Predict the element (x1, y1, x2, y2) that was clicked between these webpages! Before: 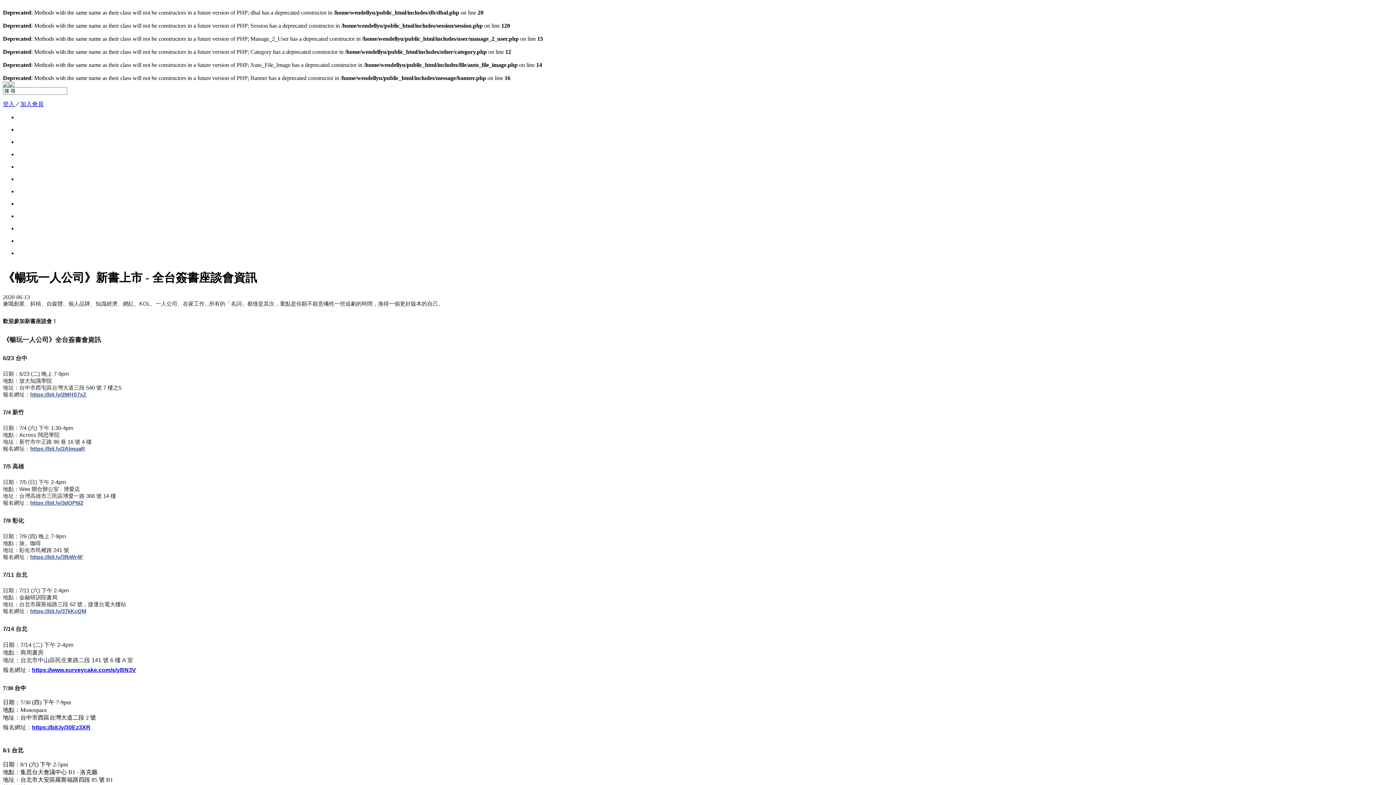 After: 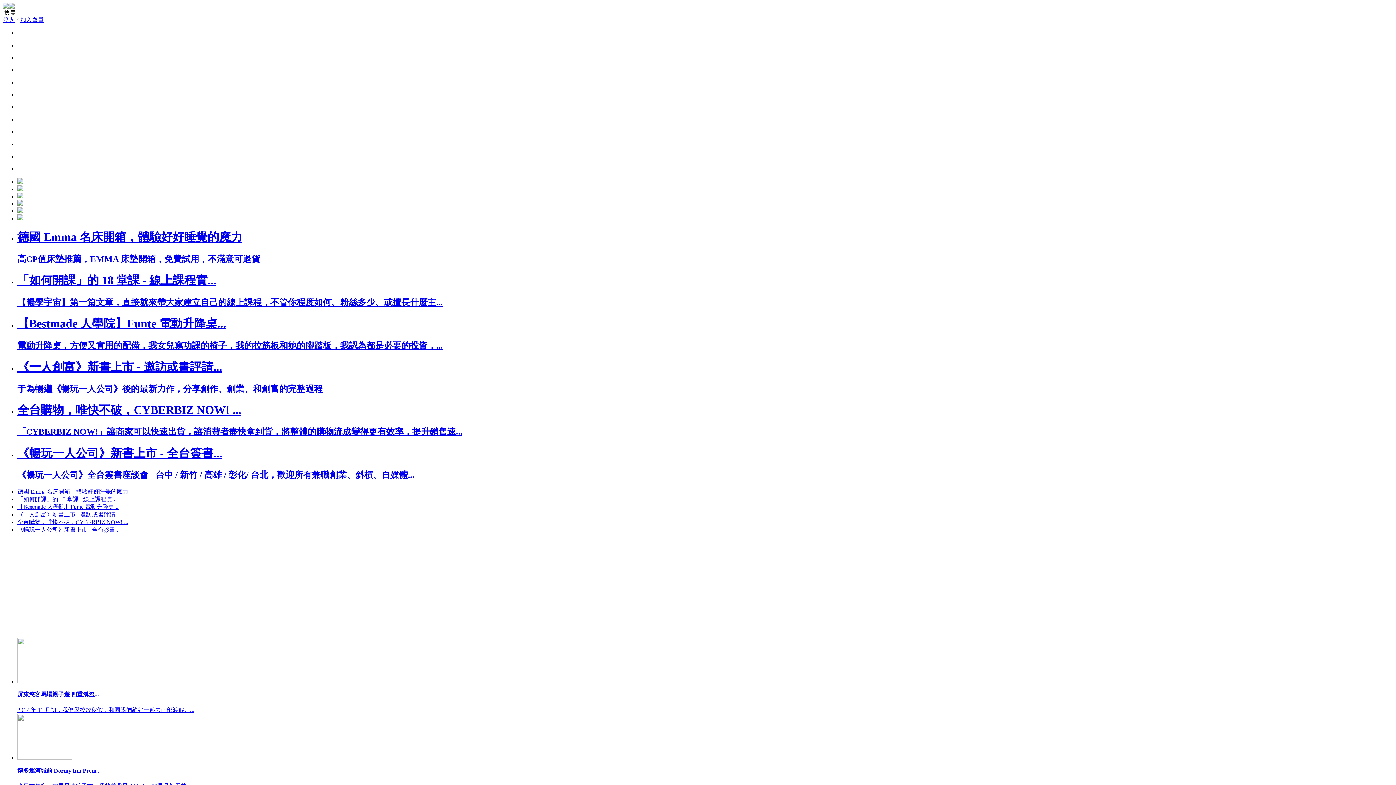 Action: bbox: (2, 82, 14, 88)